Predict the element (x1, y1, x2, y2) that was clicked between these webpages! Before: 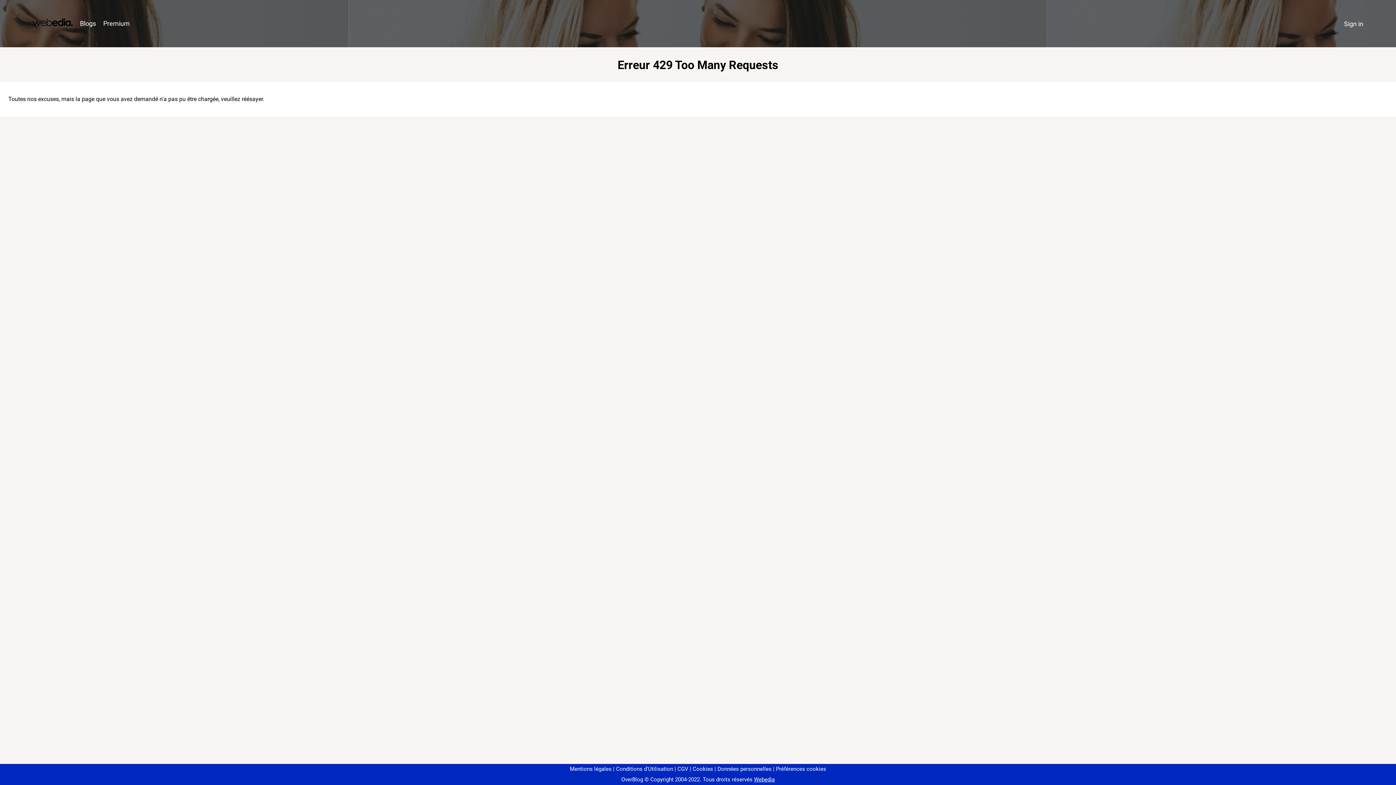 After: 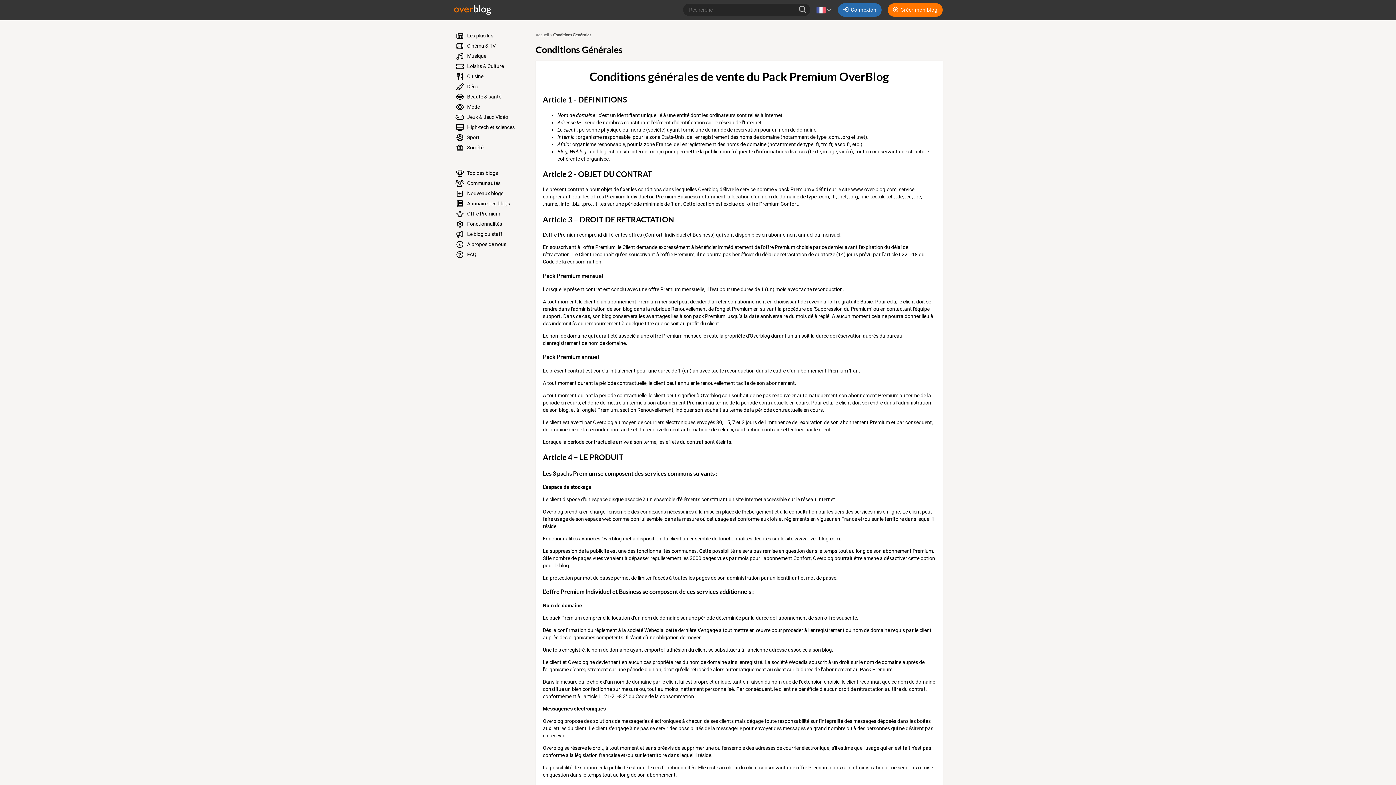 Action: label: CGV bbox: (674, 766, 688, 772)